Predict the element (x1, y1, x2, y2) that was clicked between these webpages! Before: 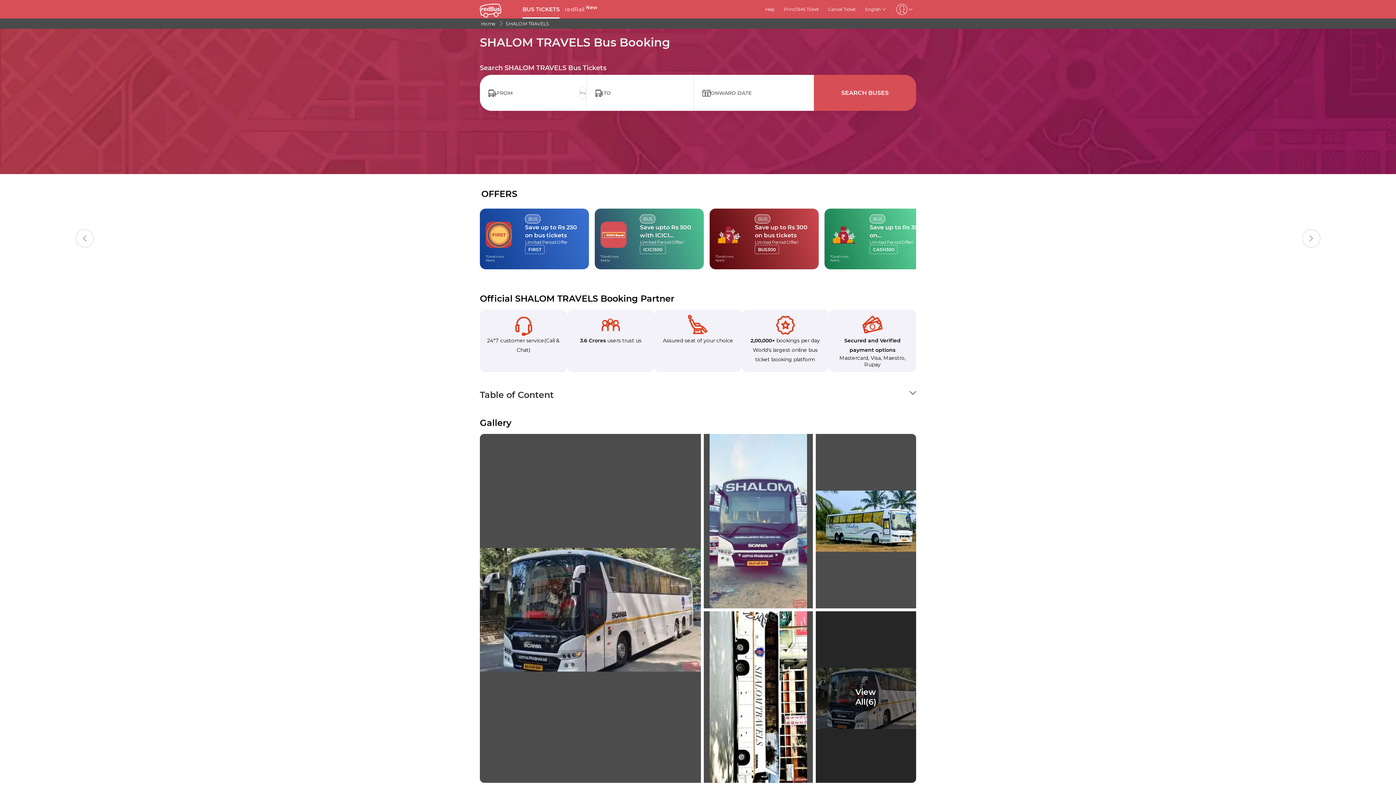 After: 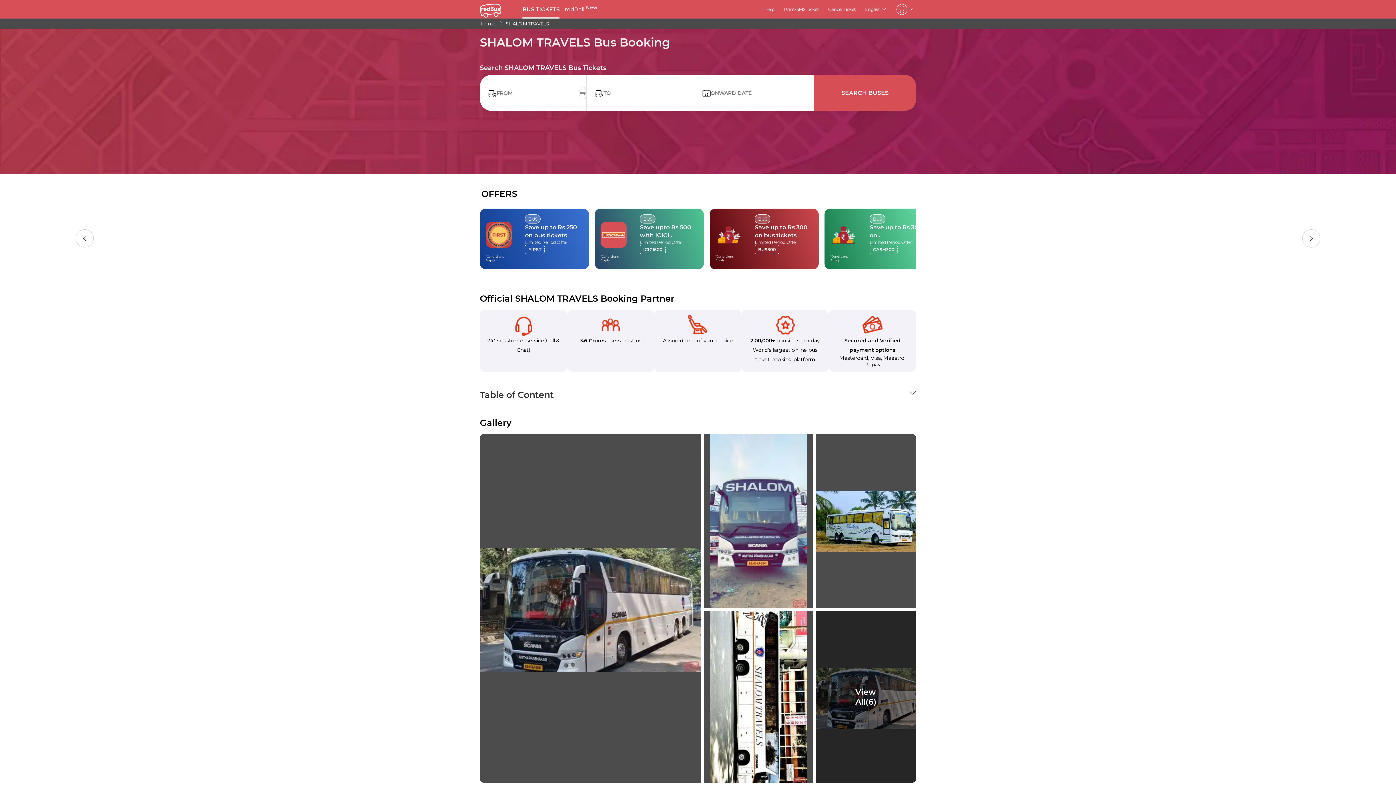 Action: label: SHALOM TRAVELS bbox: (504, 20, 551, 26)